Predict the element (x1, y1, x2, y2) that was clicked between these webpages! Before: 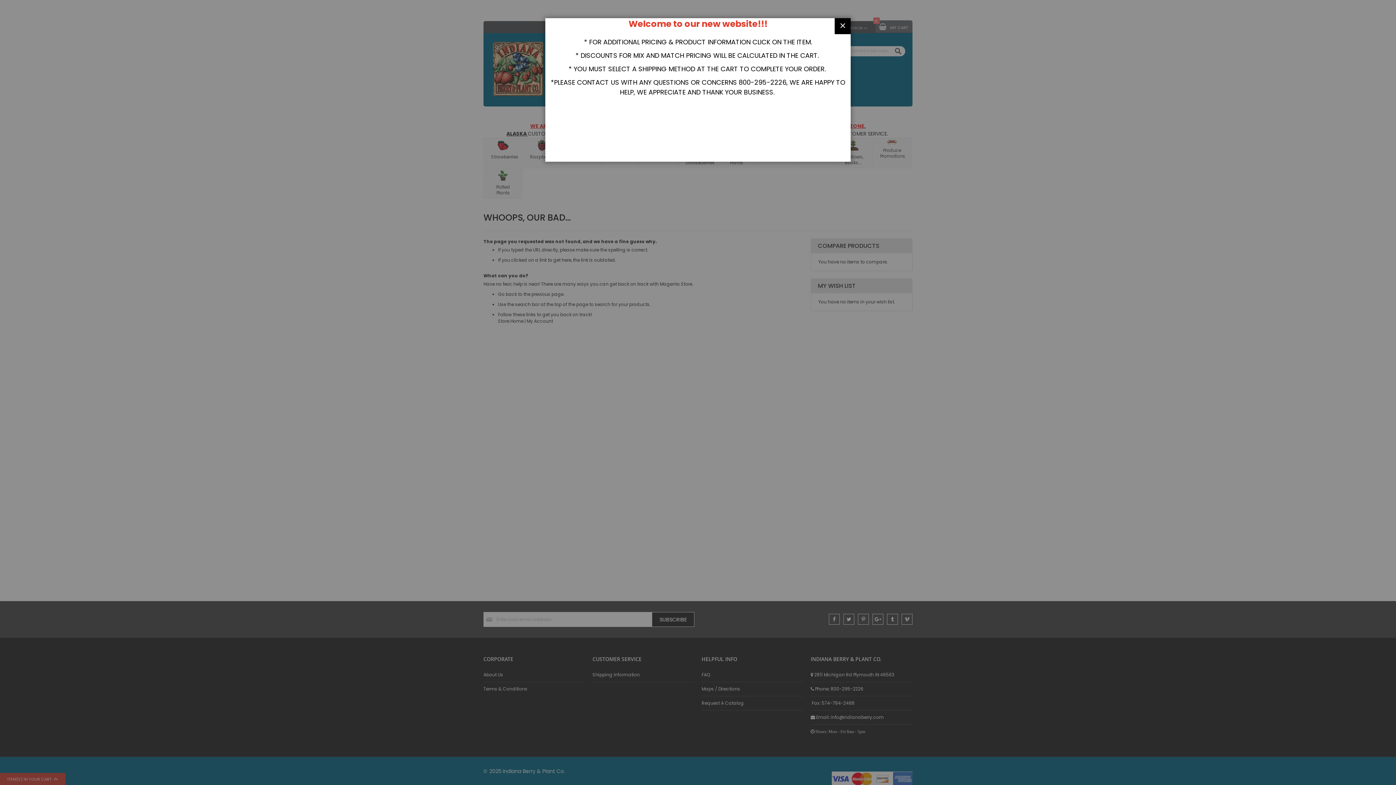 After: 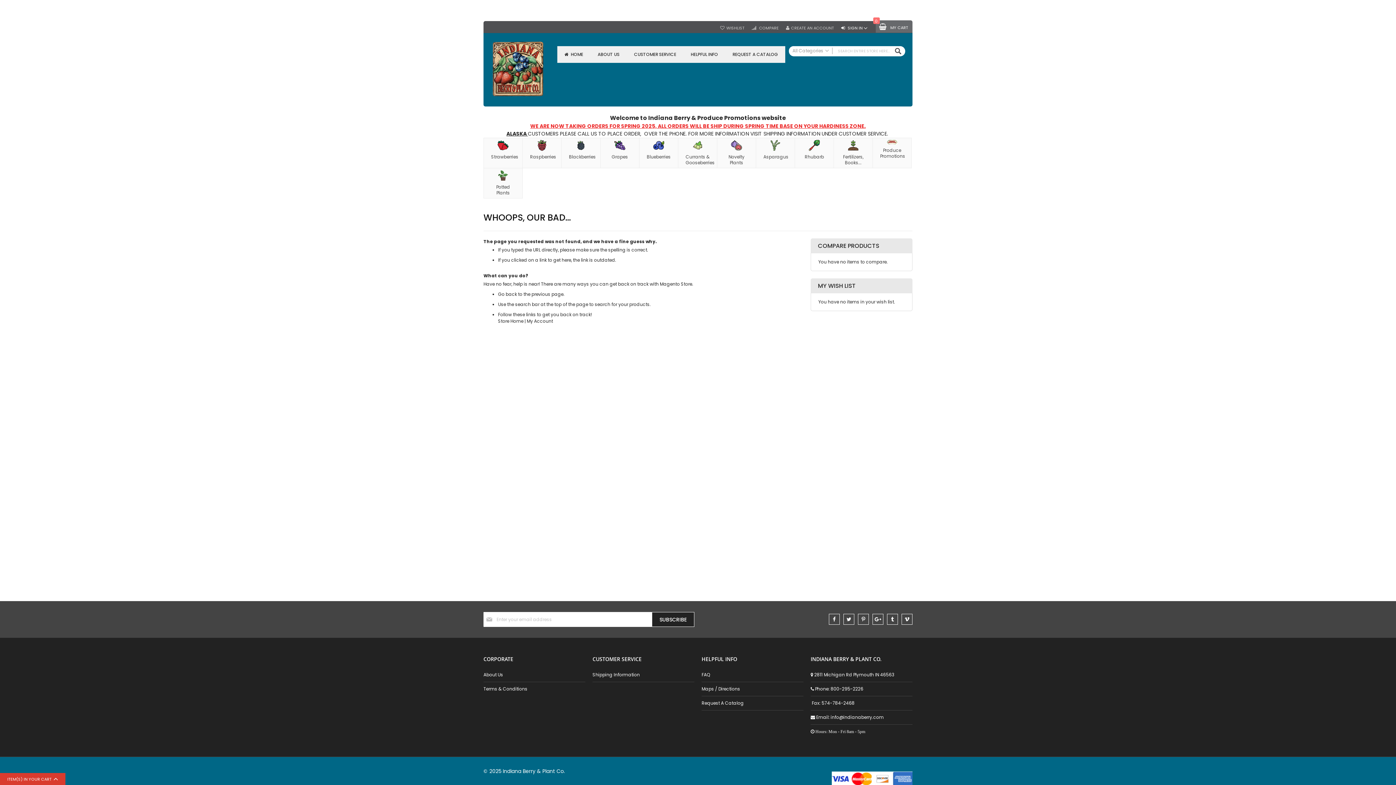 Action: label: CLOSE bbox: (834, 18, 850, 34)